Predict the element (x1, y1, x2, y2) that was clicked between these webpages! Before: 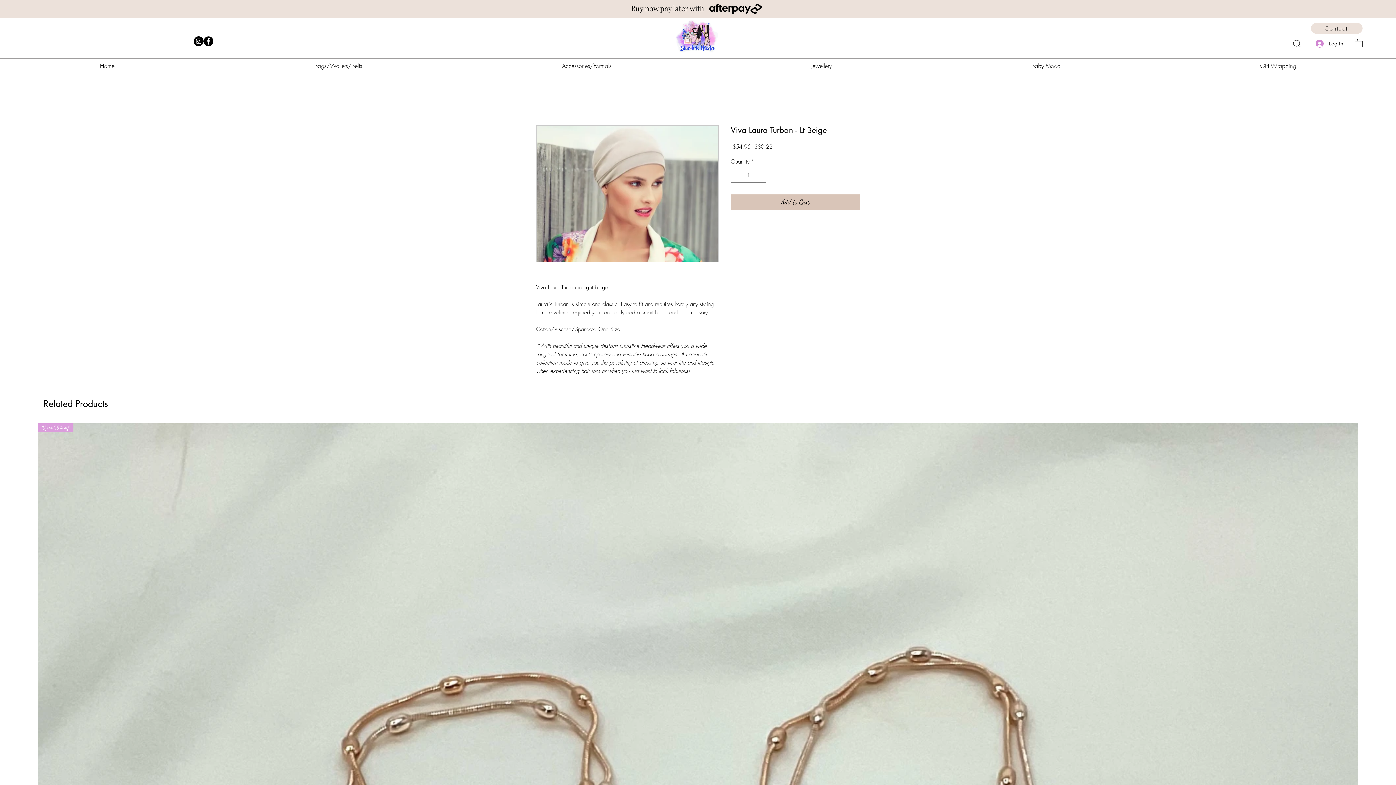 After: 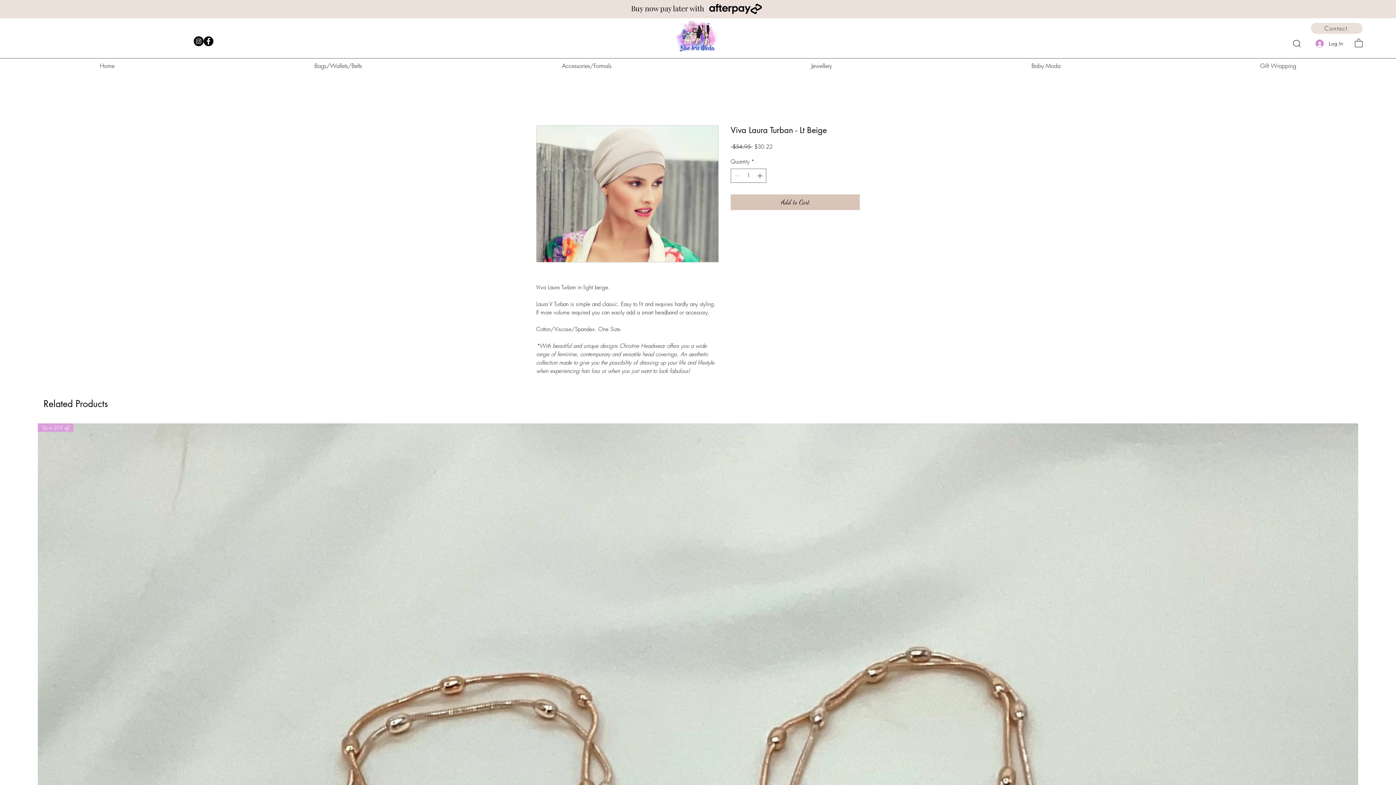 Action: bbox: (536, 125, 718, 262)